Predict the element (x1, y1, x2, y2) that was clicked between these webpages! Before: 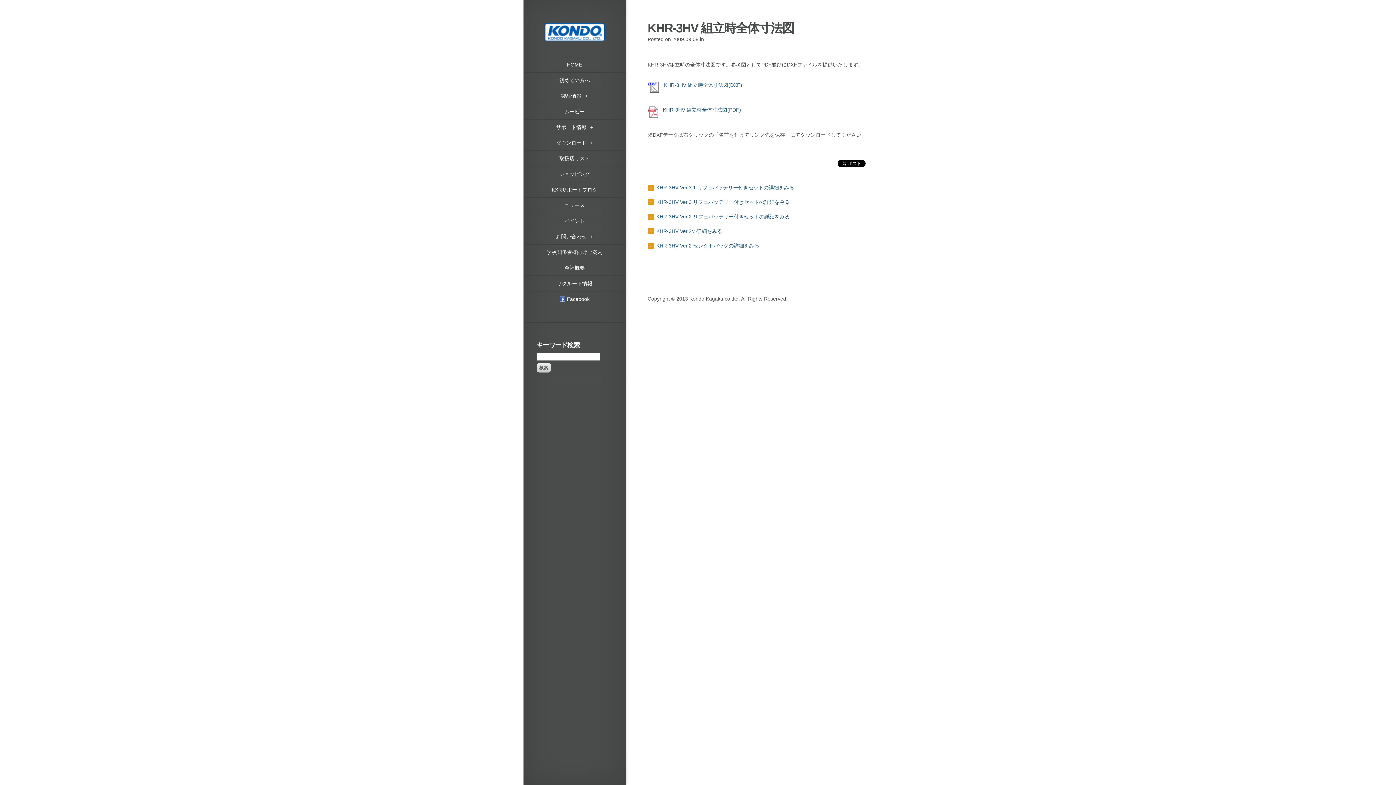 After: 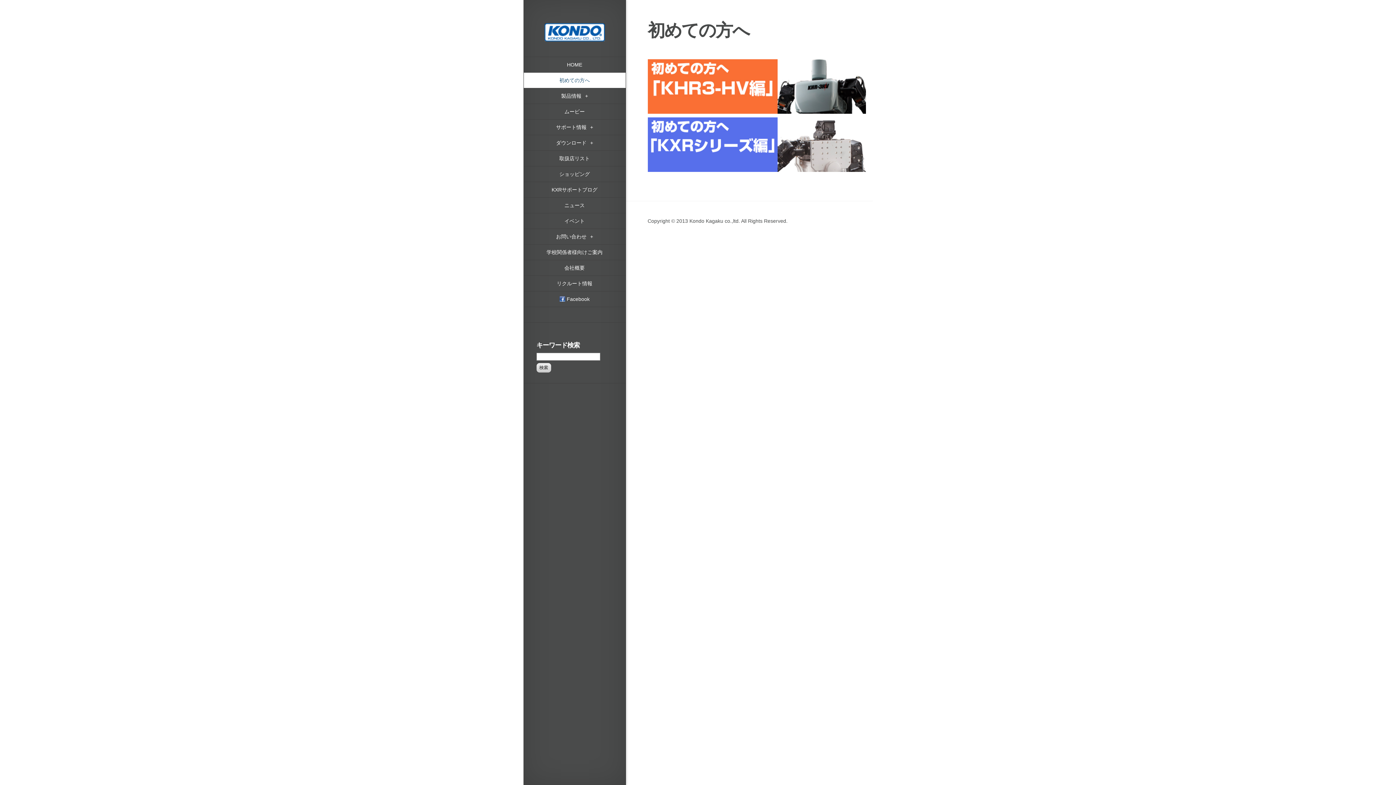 Action: bbox: (523, 72, 625, 88) label: 初めての方へ